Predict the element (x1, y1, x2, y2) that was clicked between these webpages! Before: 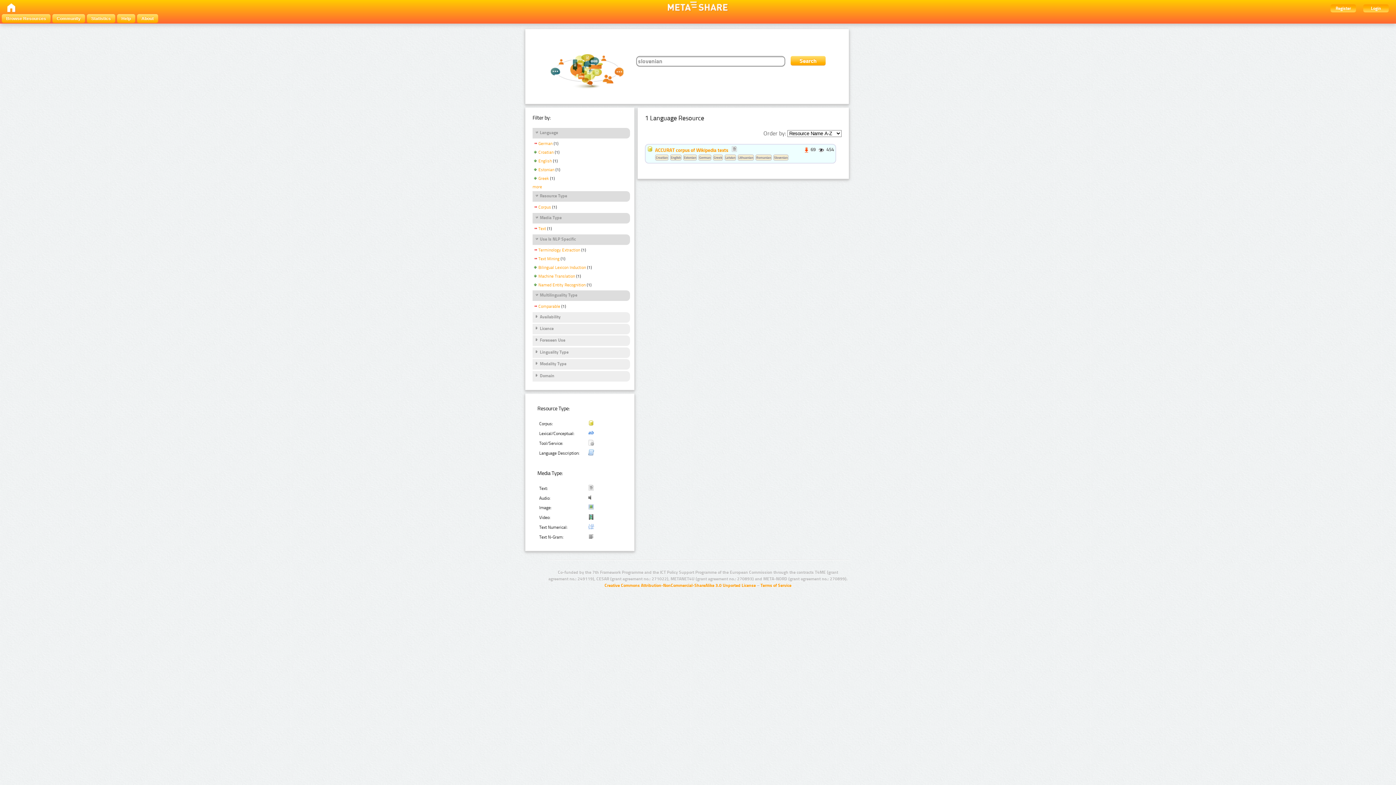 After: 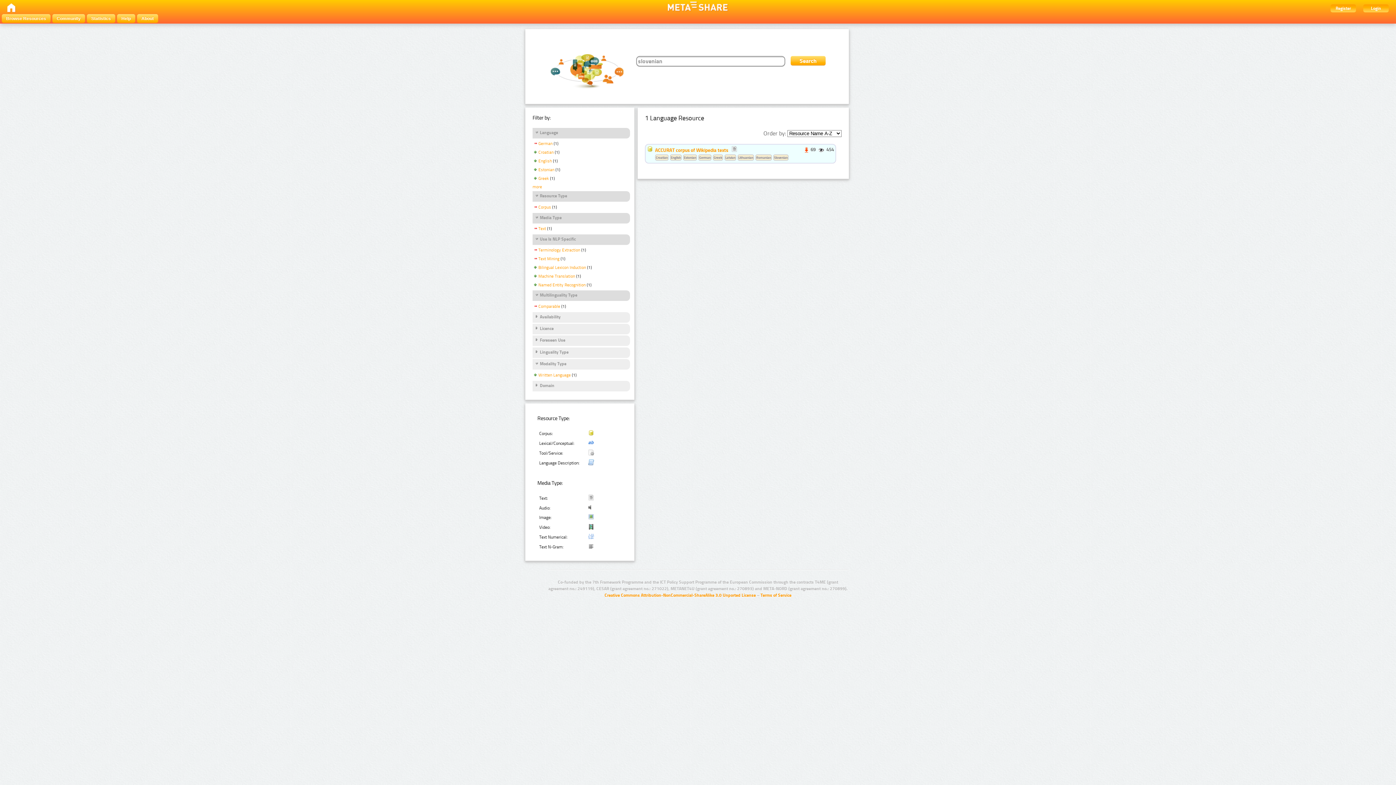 Action: label: Modality Type bbox: (534, 361, 566, 367)